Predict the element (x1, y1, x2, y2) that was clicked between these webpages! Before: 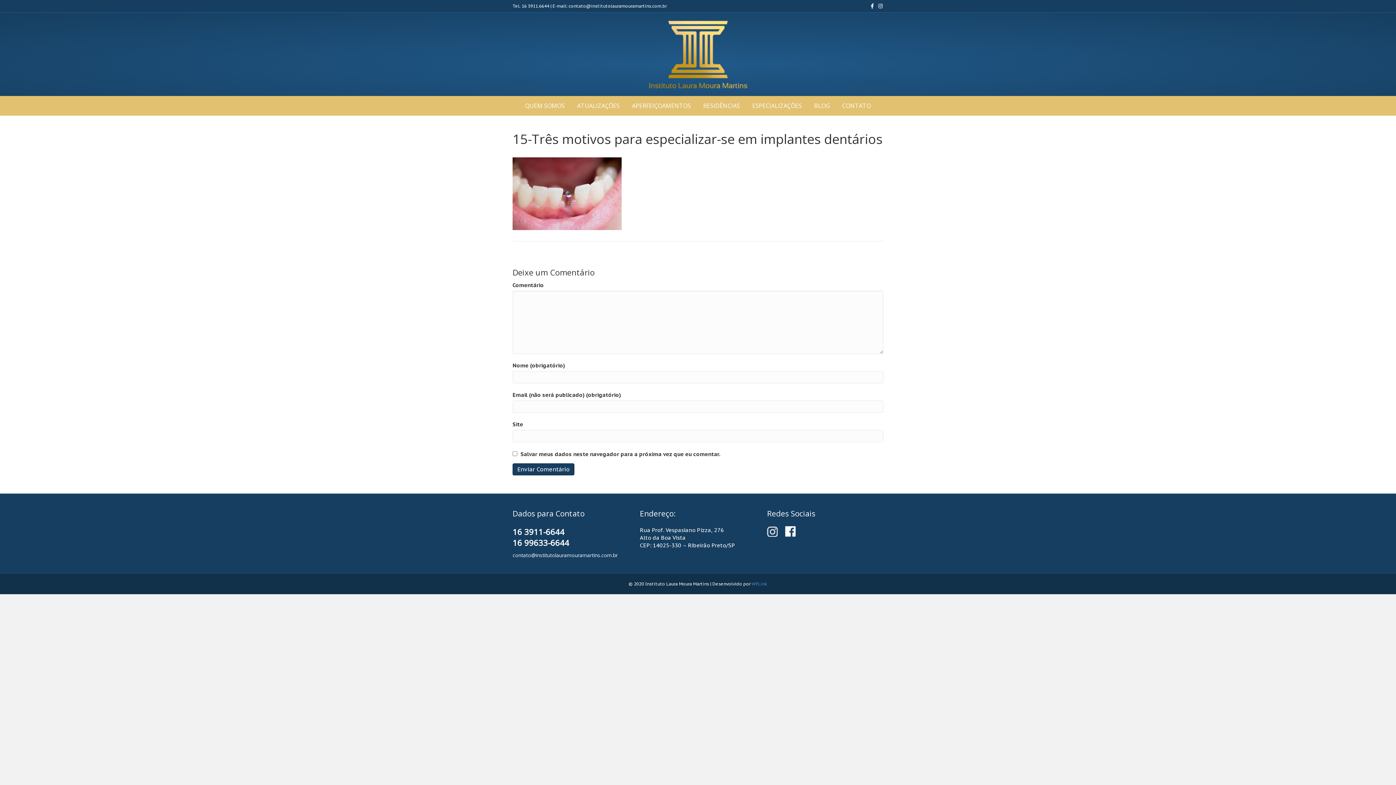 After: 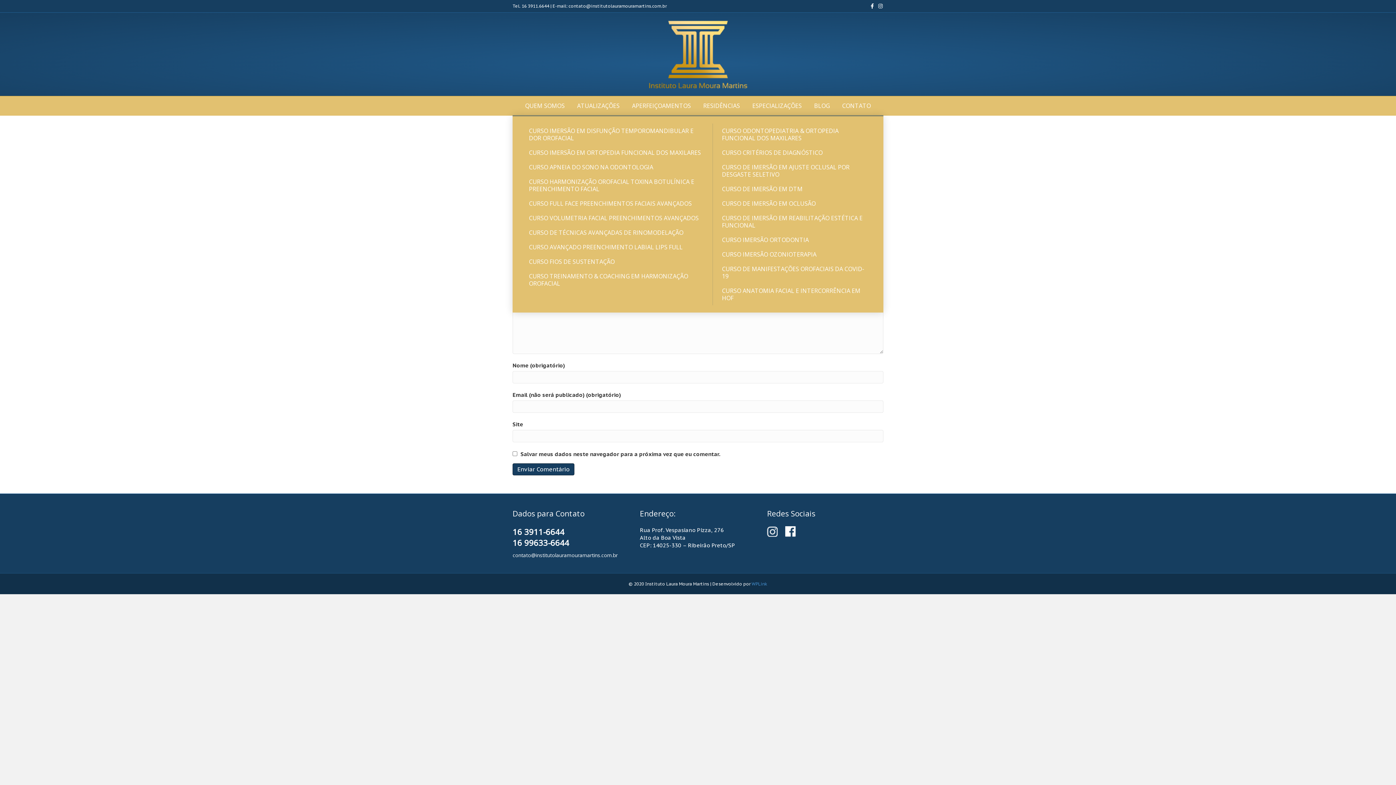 Action: bbox: (571, 96, 625, 115) label: ATUALIZAÇÕES